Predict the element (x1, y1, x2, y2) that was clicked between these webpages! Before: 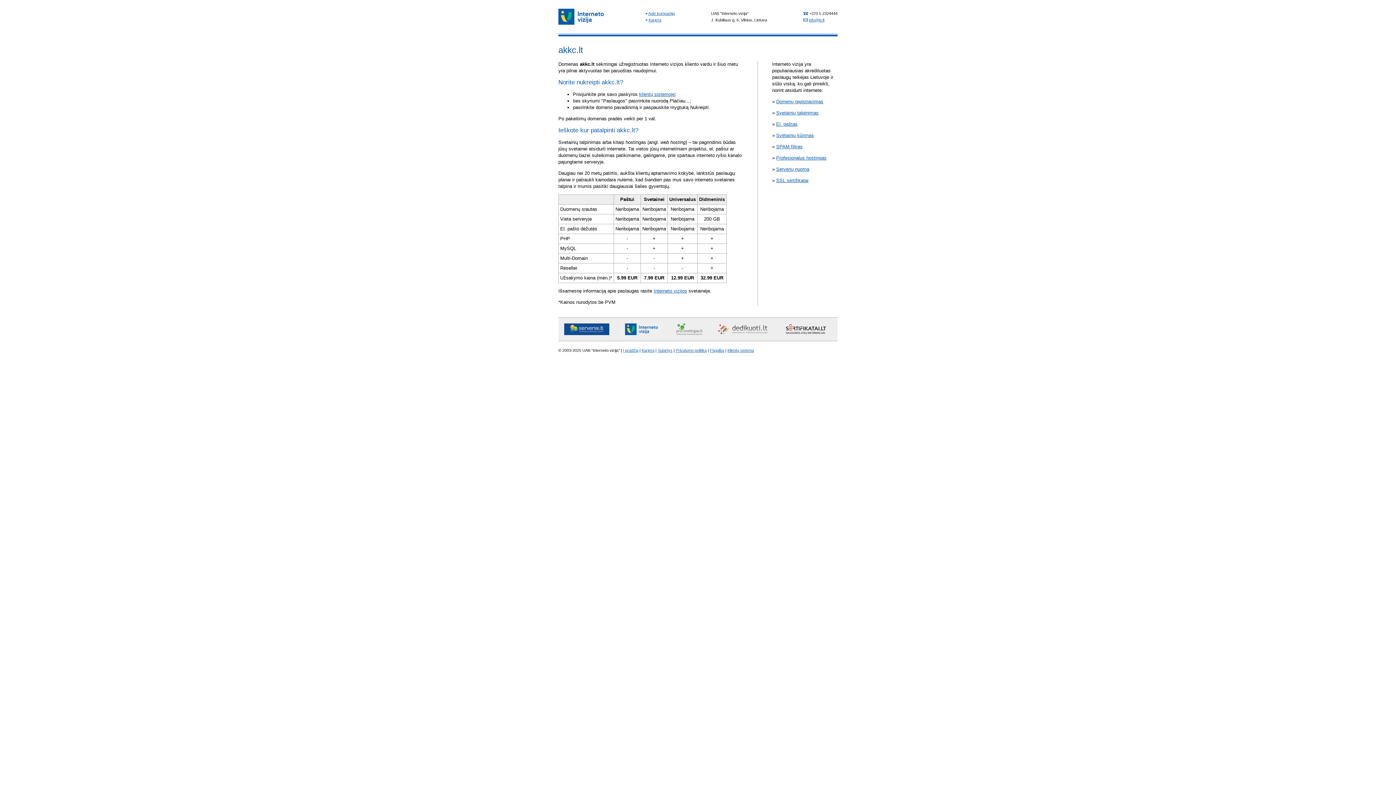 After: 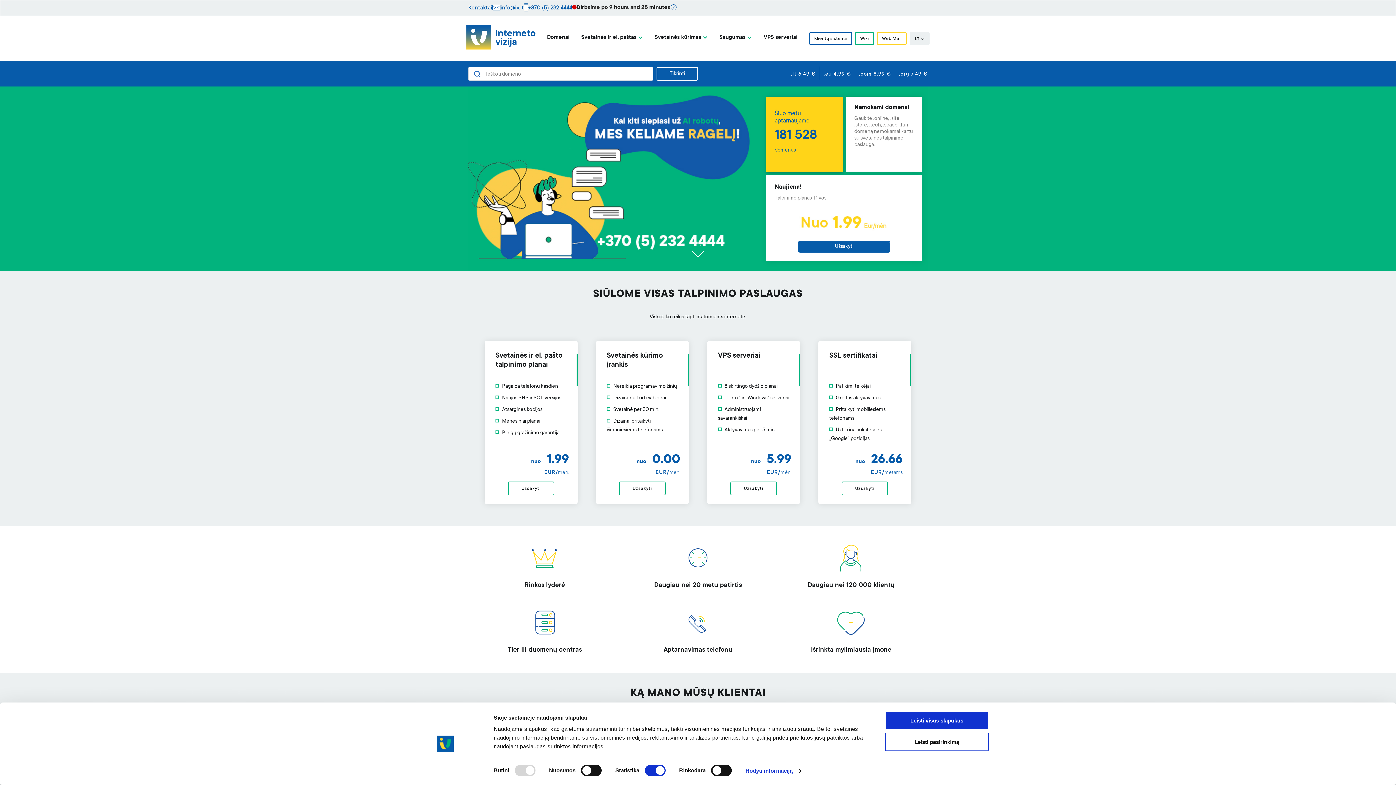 Action: bbox: (653, 288, 687, 293) label: Interneto vizijos